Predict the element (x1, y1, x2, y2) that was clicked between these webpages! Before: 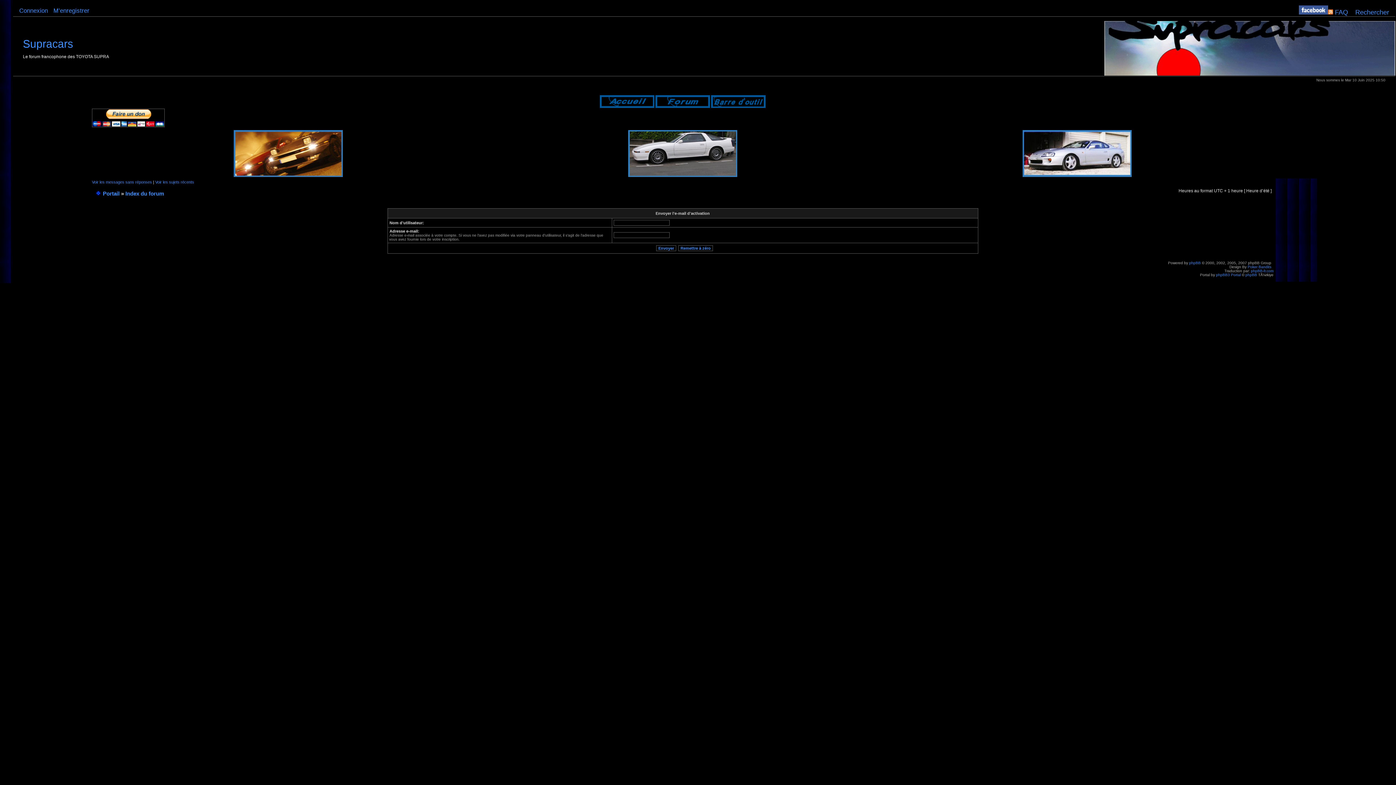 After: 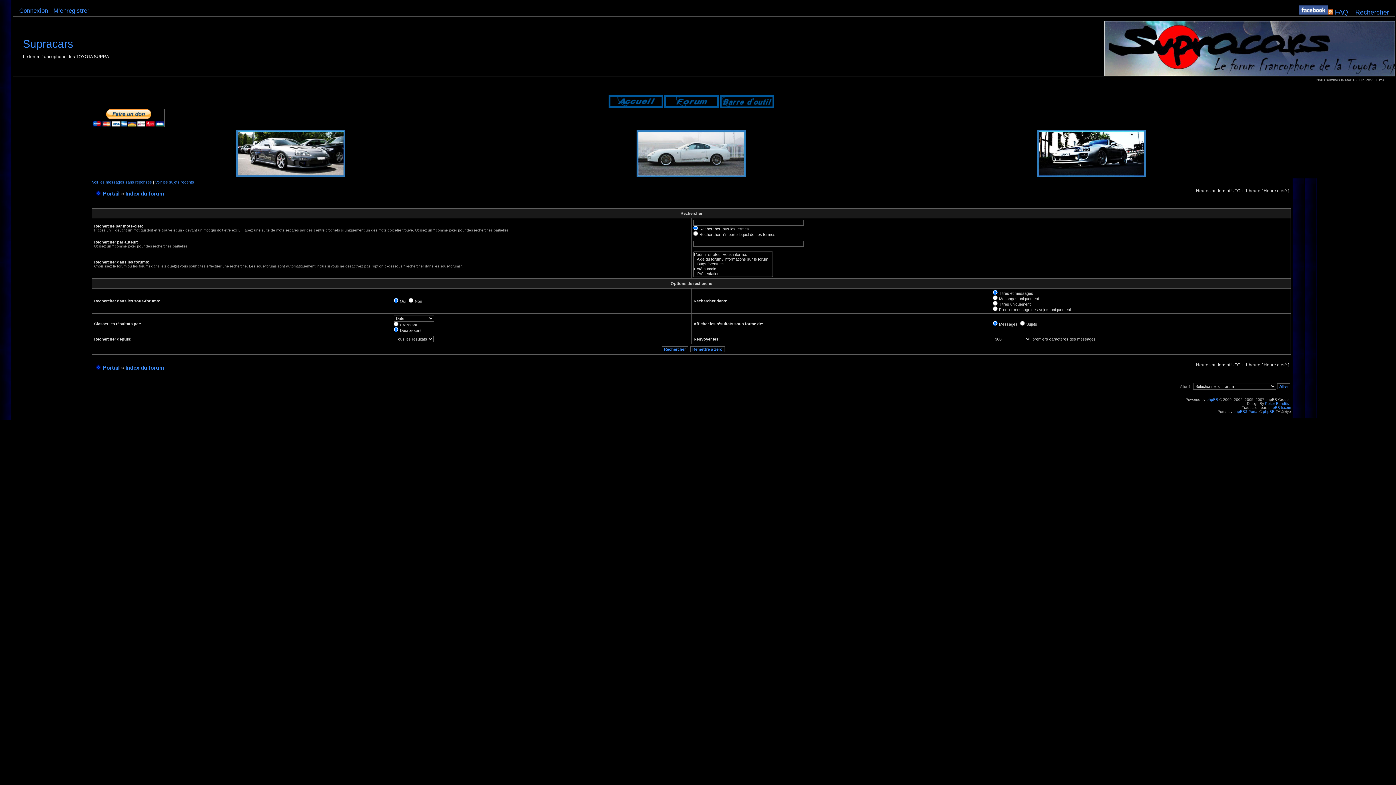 Action: bbox: (1355, 8, 1389, 16) label: Rechercher